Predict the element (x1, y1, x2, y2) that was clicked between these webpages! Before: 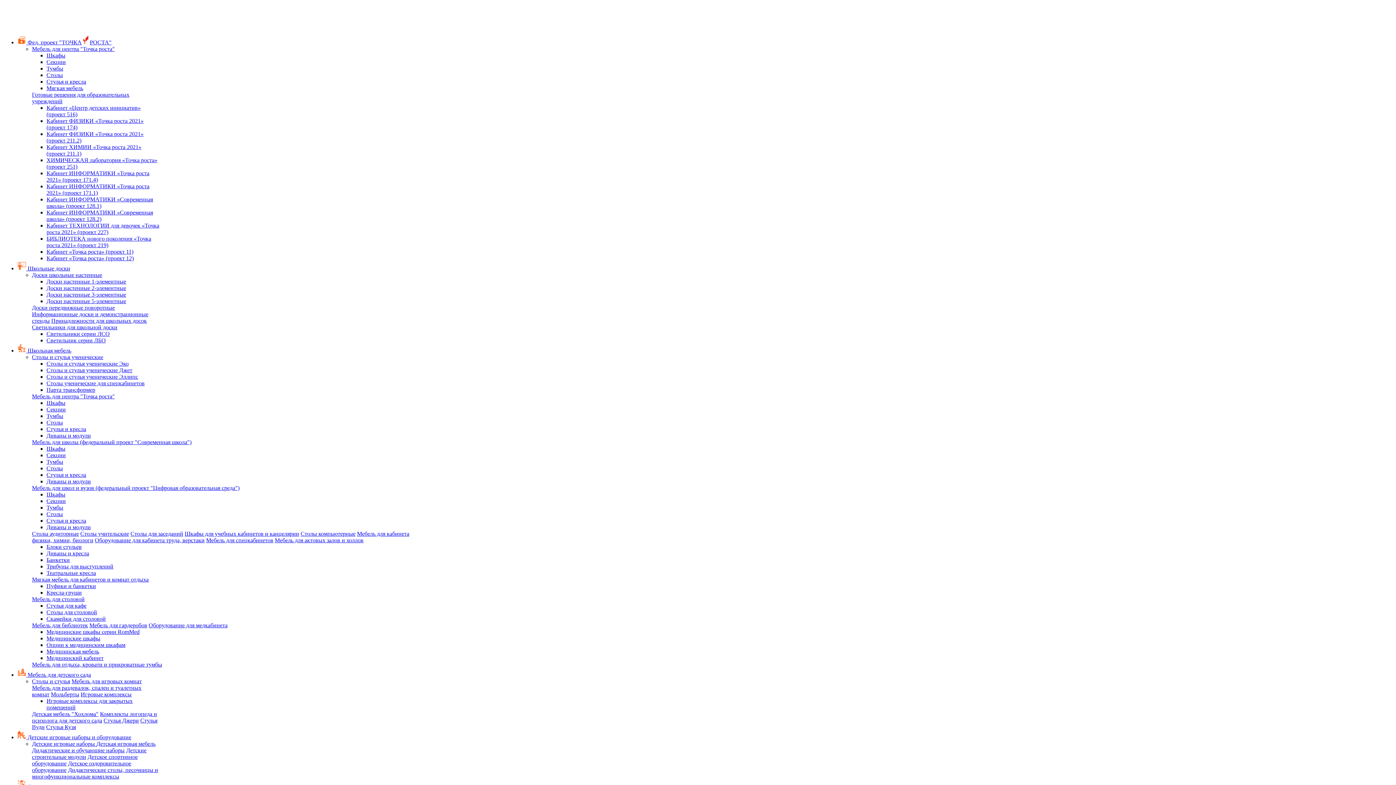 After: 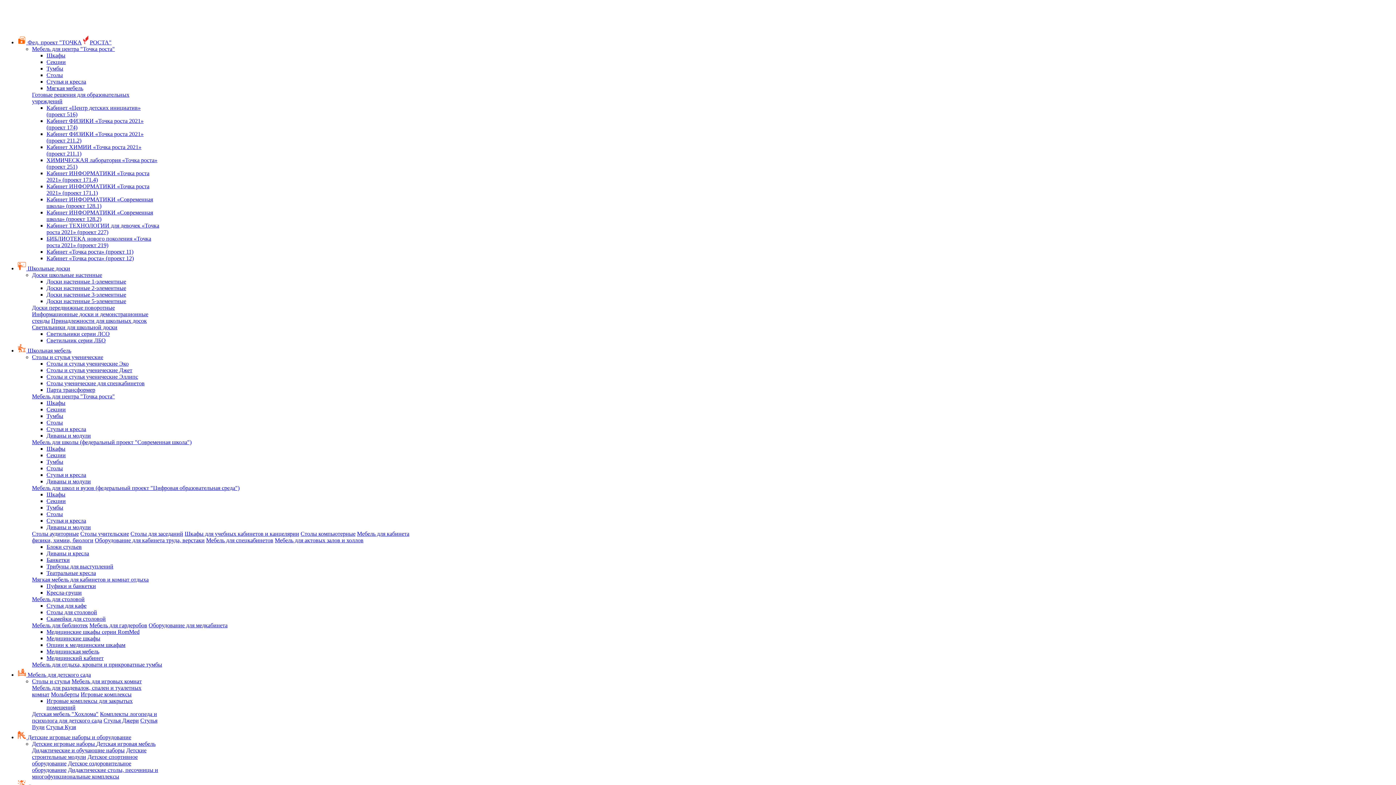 Action: label: Шкафы для учебных кабинетов и канцелярии bbox: (184, 530, 299, 537)